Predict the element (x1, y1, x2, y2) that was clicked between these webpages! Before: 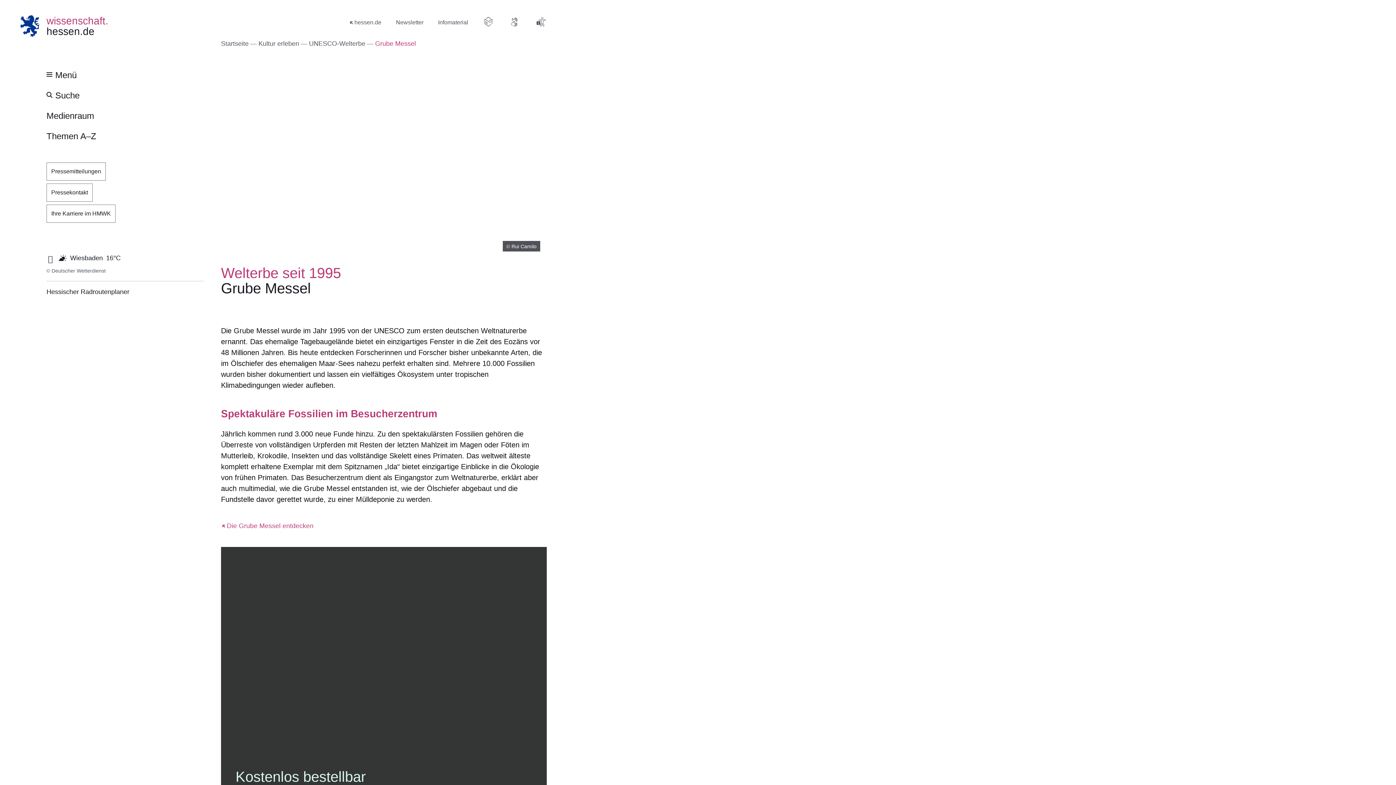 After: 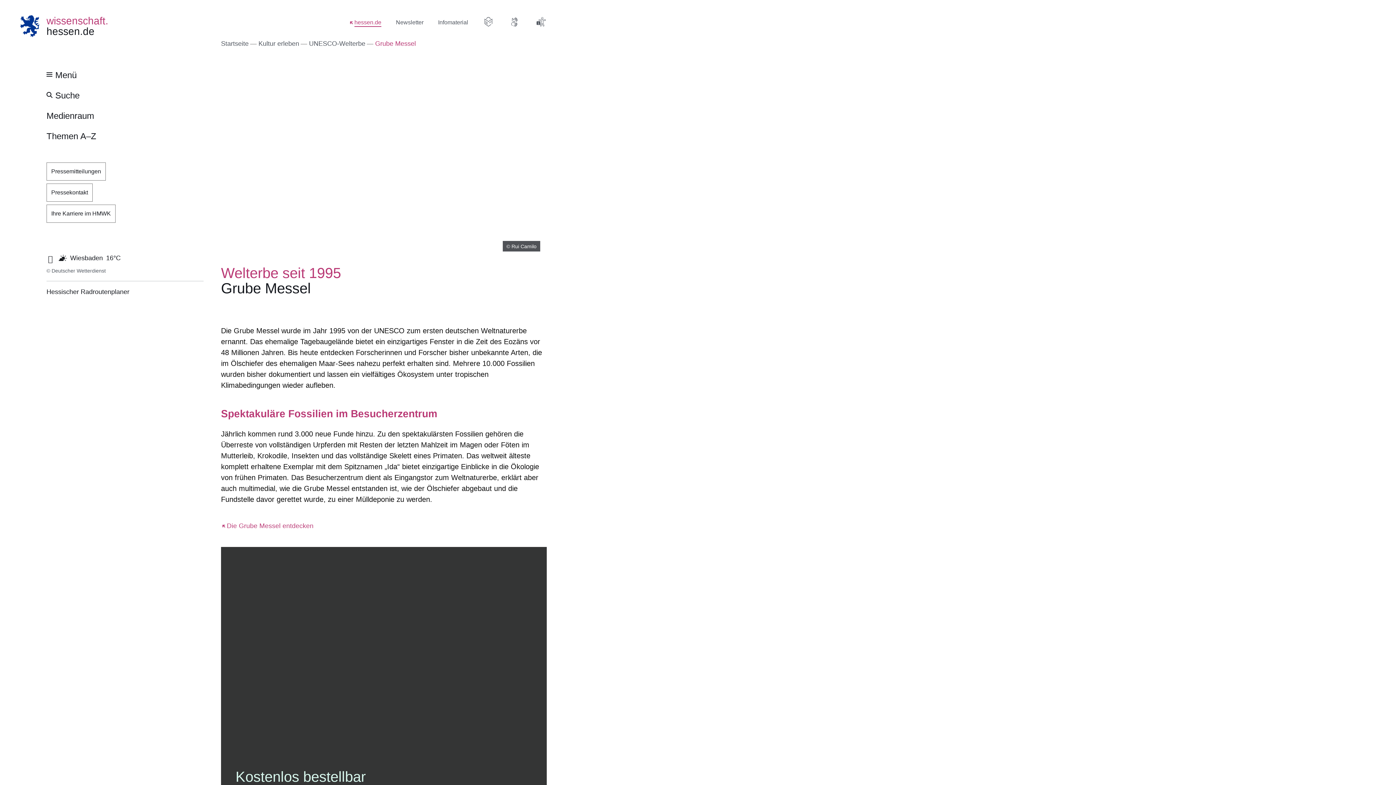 Action: bbox: (348, 17, 381, 27) label: hessen.de
Öffnet sich in einem neuen Fenster